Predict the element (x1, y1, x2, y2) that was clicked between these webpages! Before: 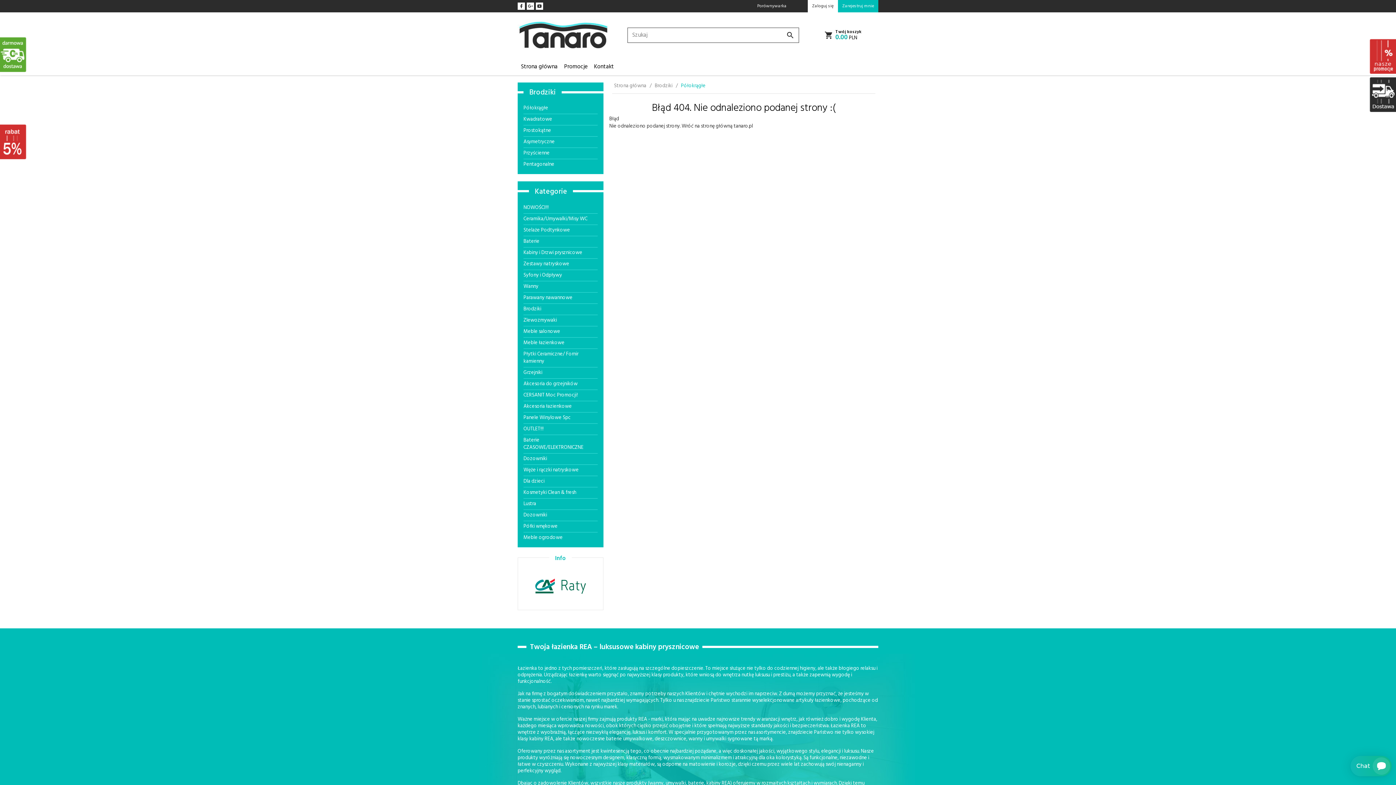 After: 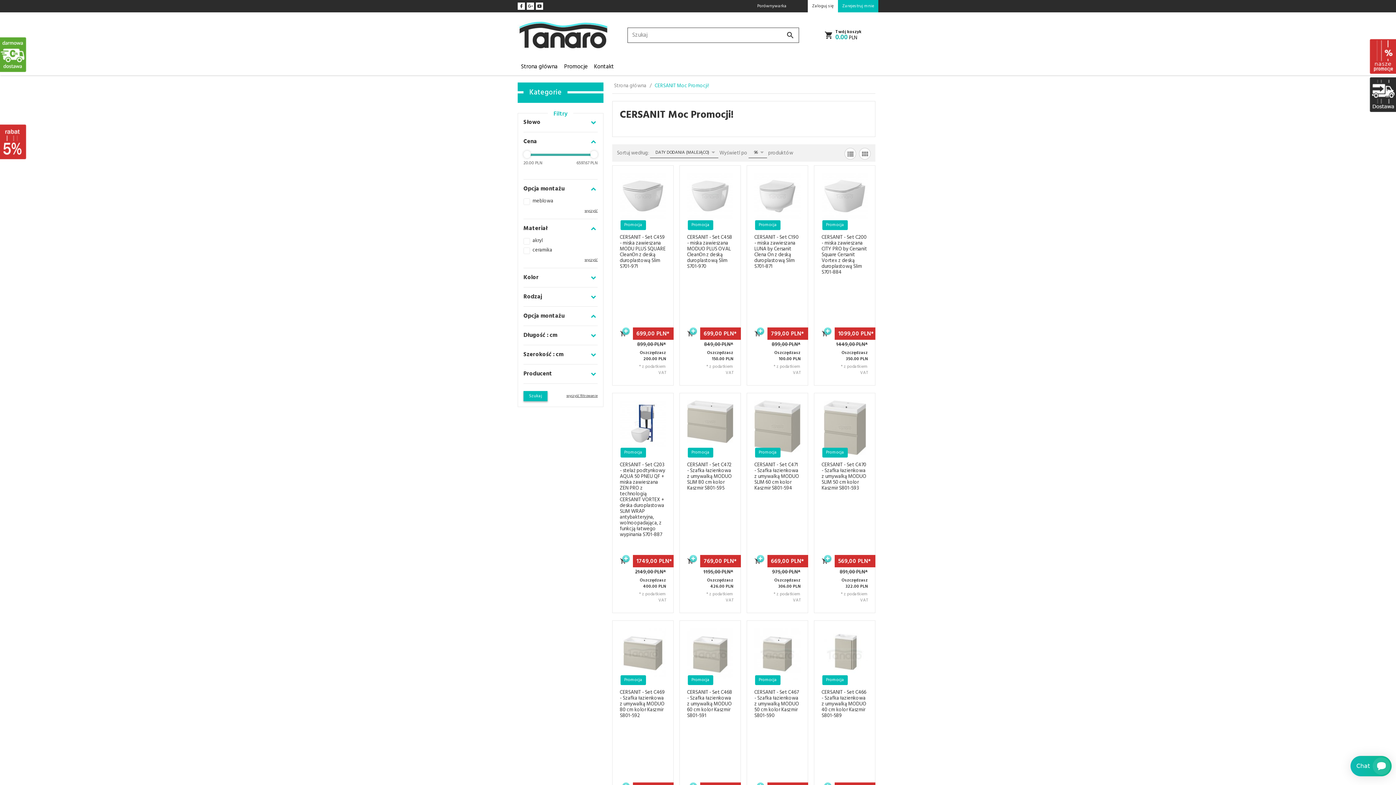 Action: bbox: (523, 389, 597, 401) label: CERSANIT Moc Promocji!